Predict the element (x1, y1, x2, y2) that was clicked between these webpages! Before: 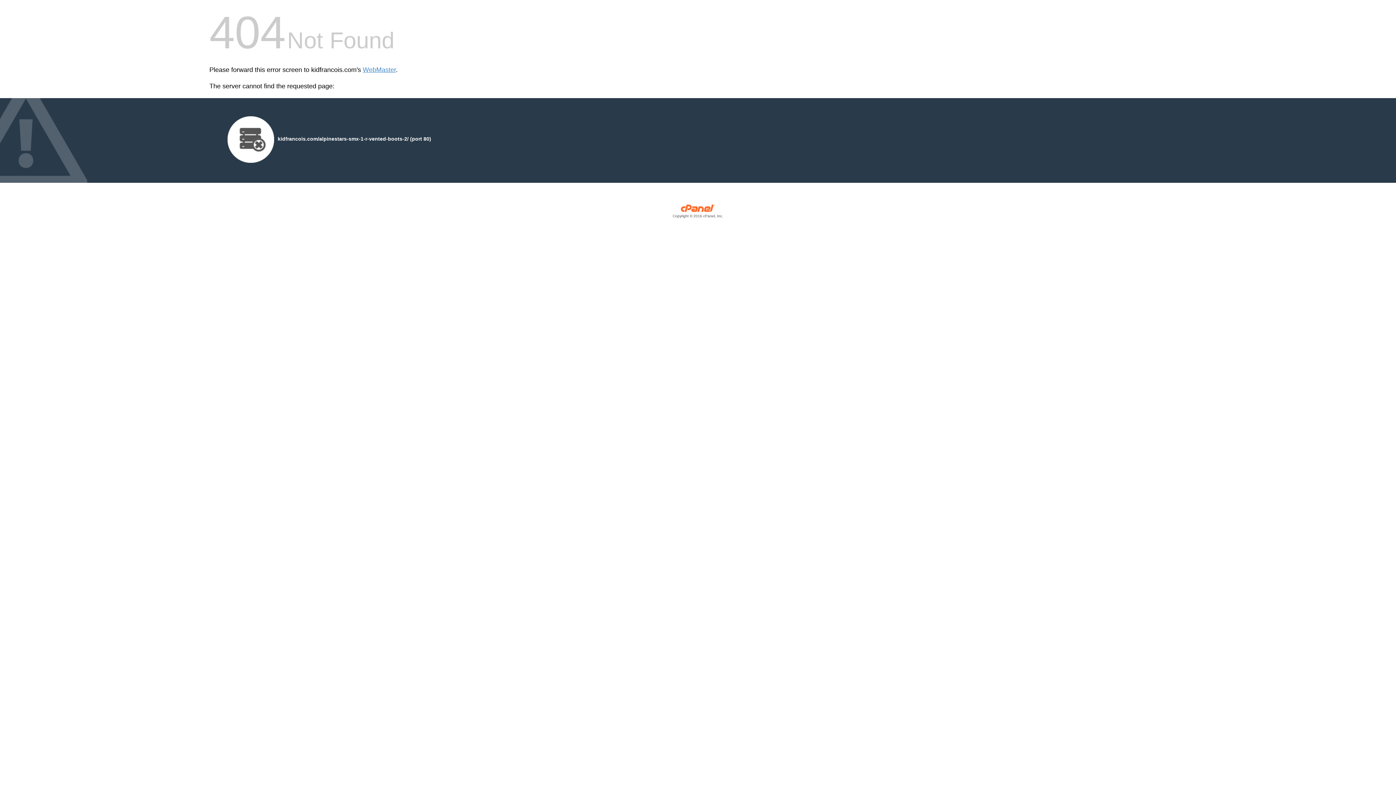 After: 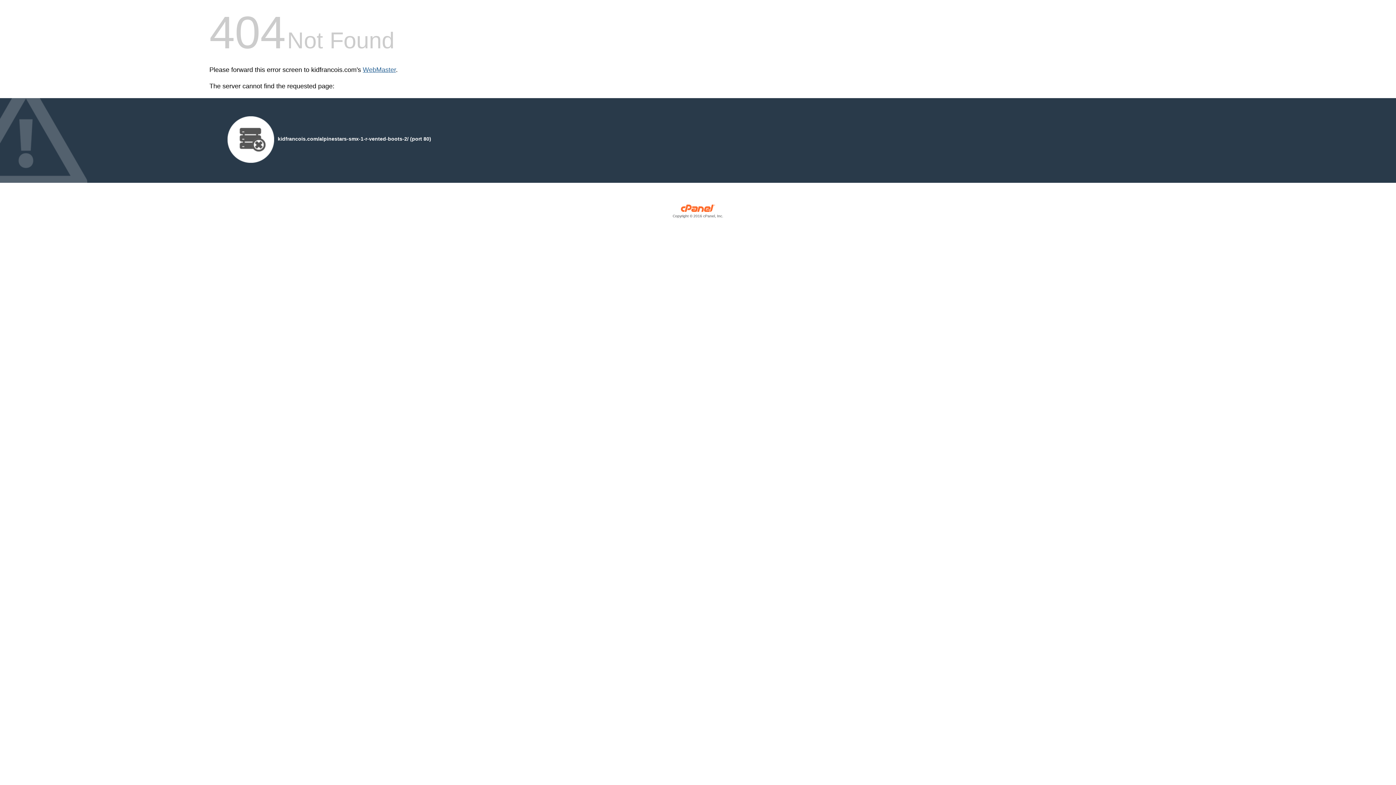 Action: label: WebMaster bbox: (362, 66, 396, 73)